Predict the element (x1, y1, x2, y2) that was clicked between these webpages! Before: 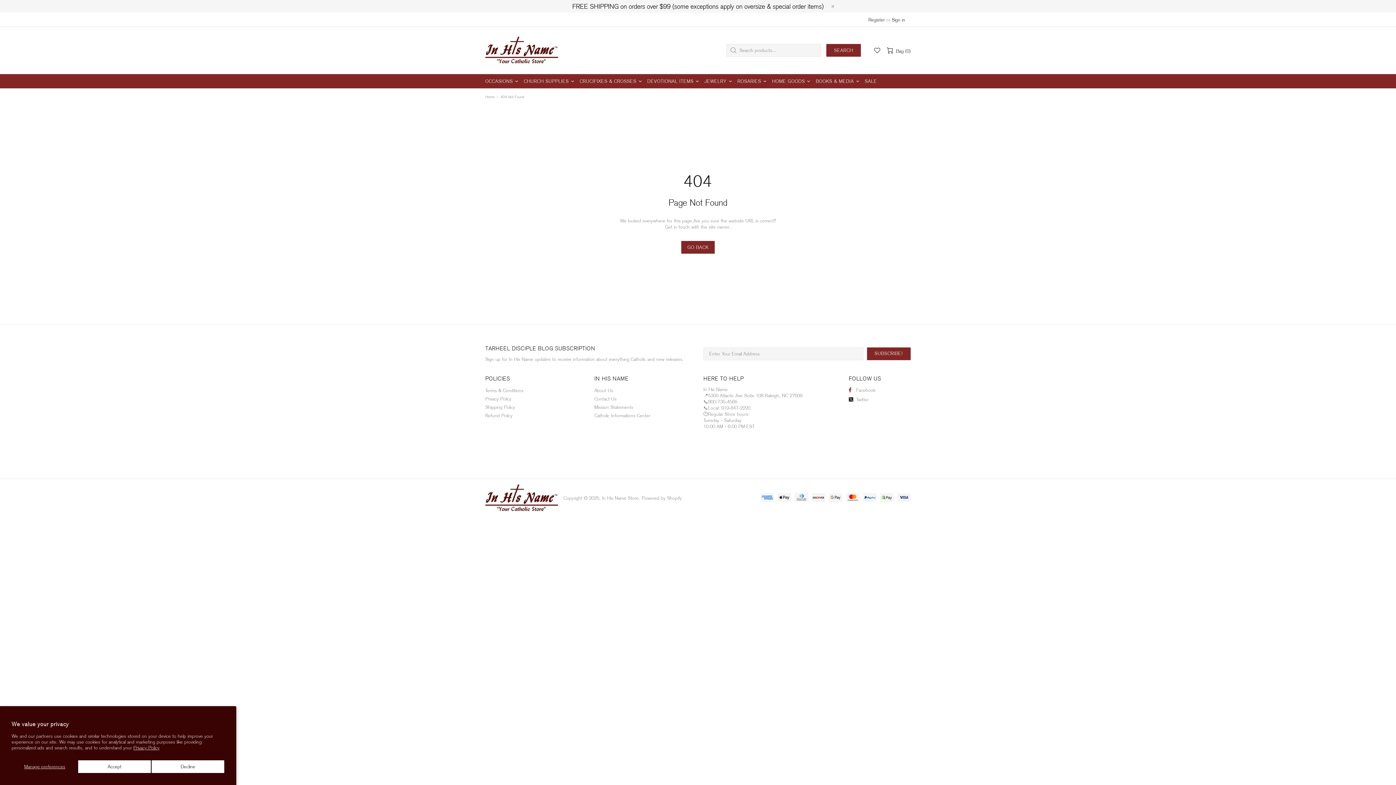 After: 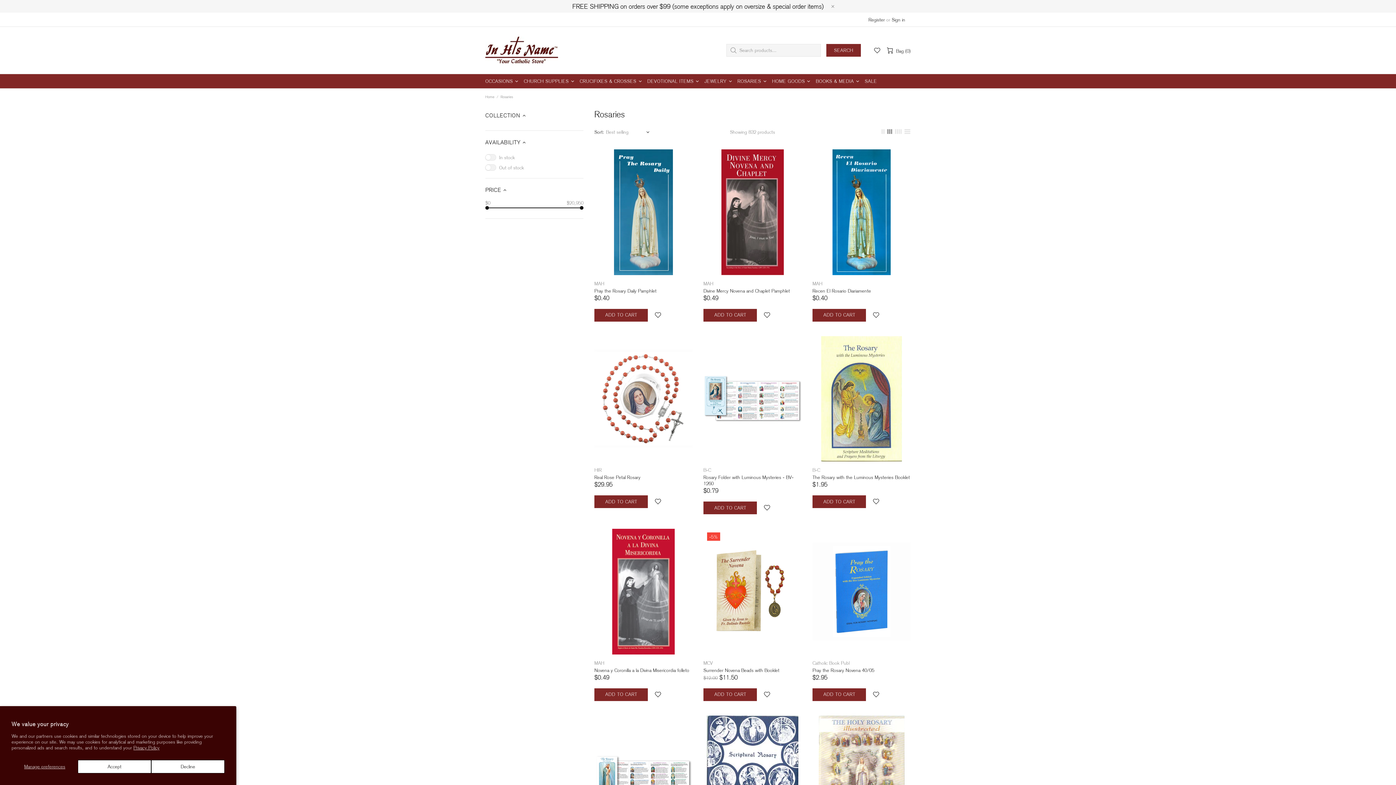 Action: label: ROSARIES bbox: (735, 74, 770, 88)